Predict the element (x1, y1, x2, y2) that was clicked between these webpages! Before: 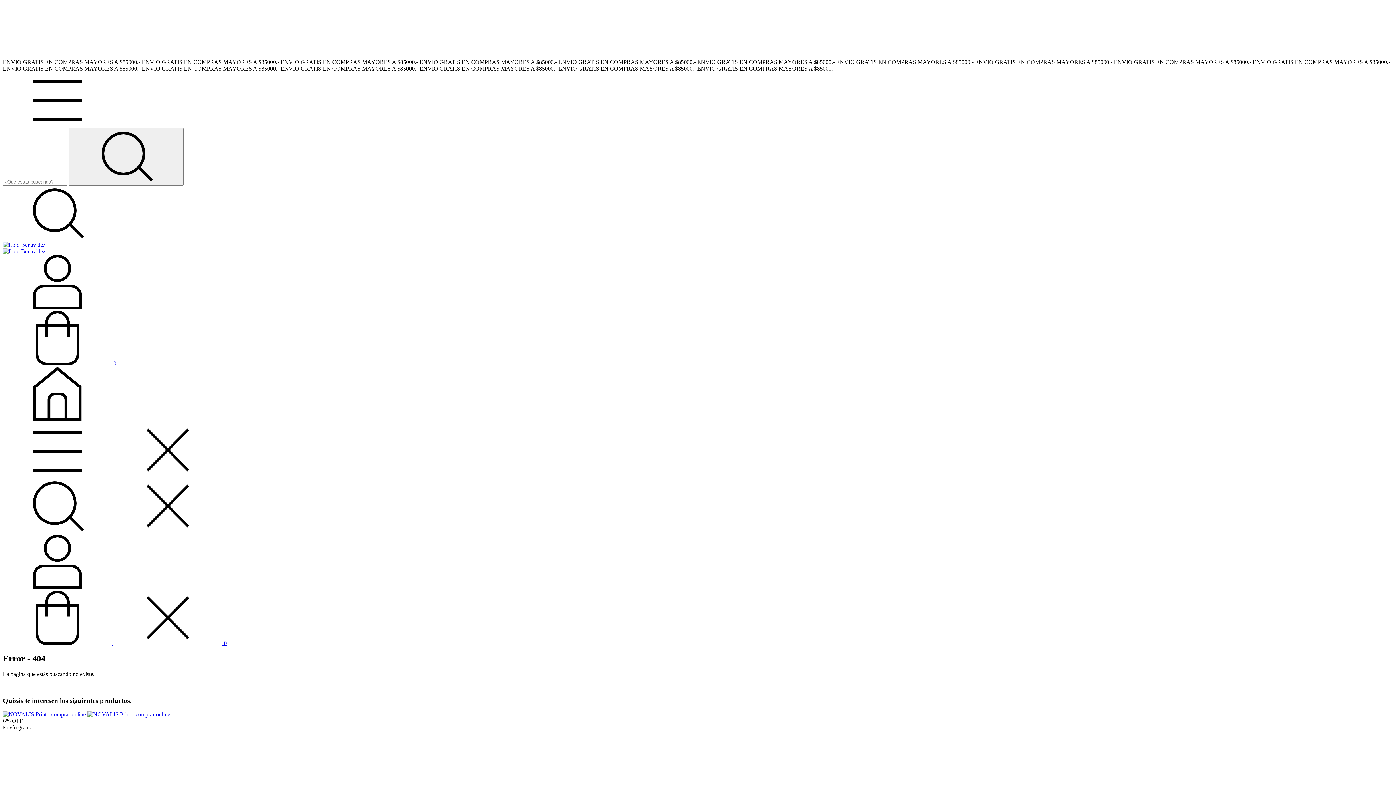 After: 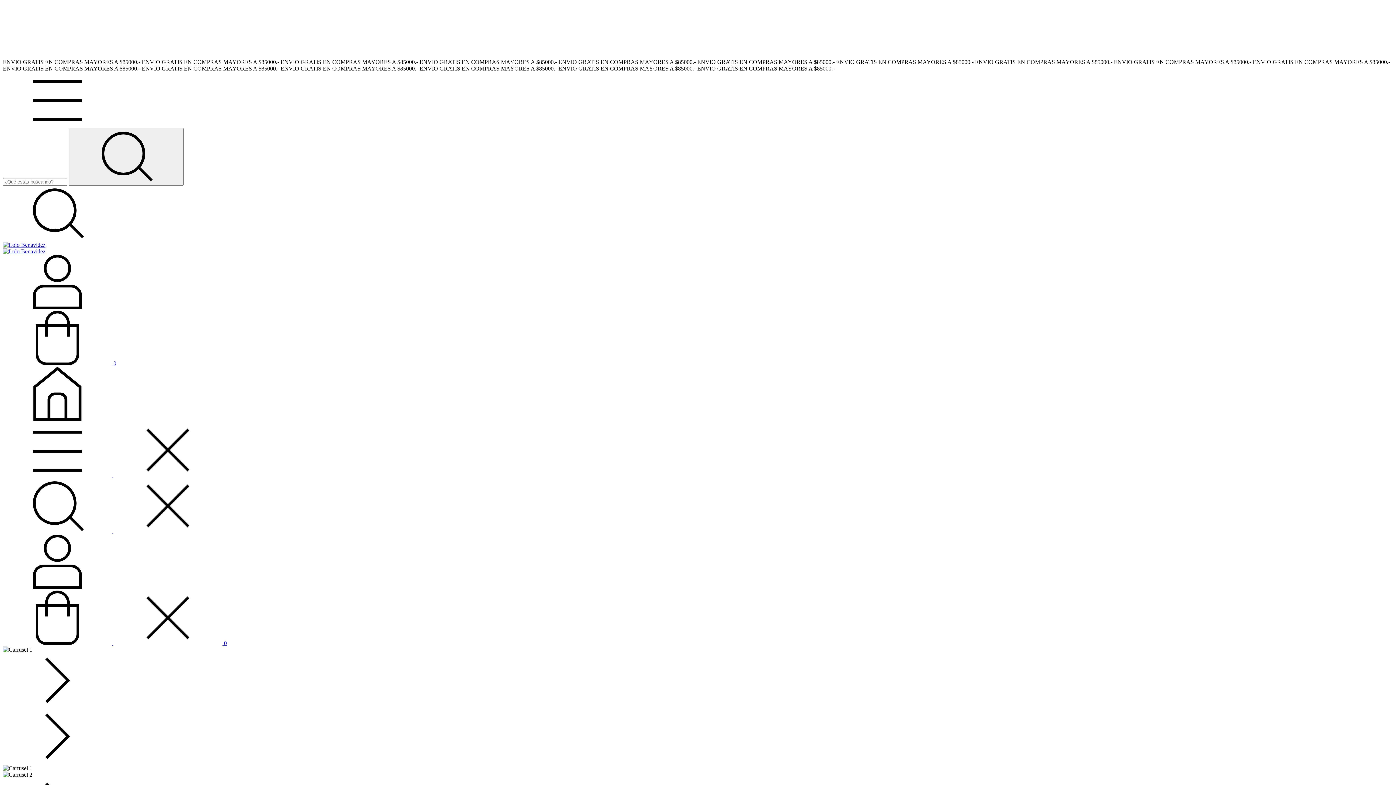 Action: bbox: (2, 248, 45, 254)